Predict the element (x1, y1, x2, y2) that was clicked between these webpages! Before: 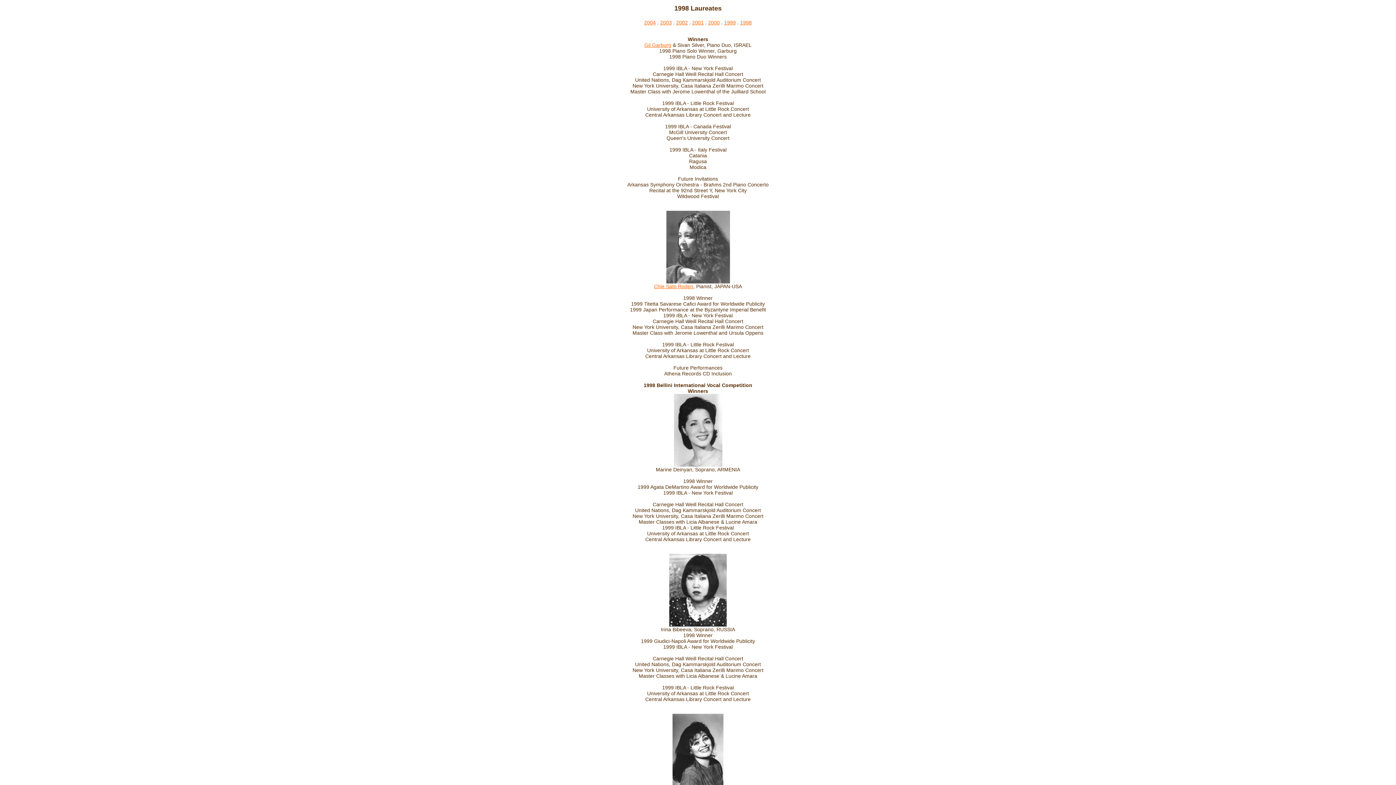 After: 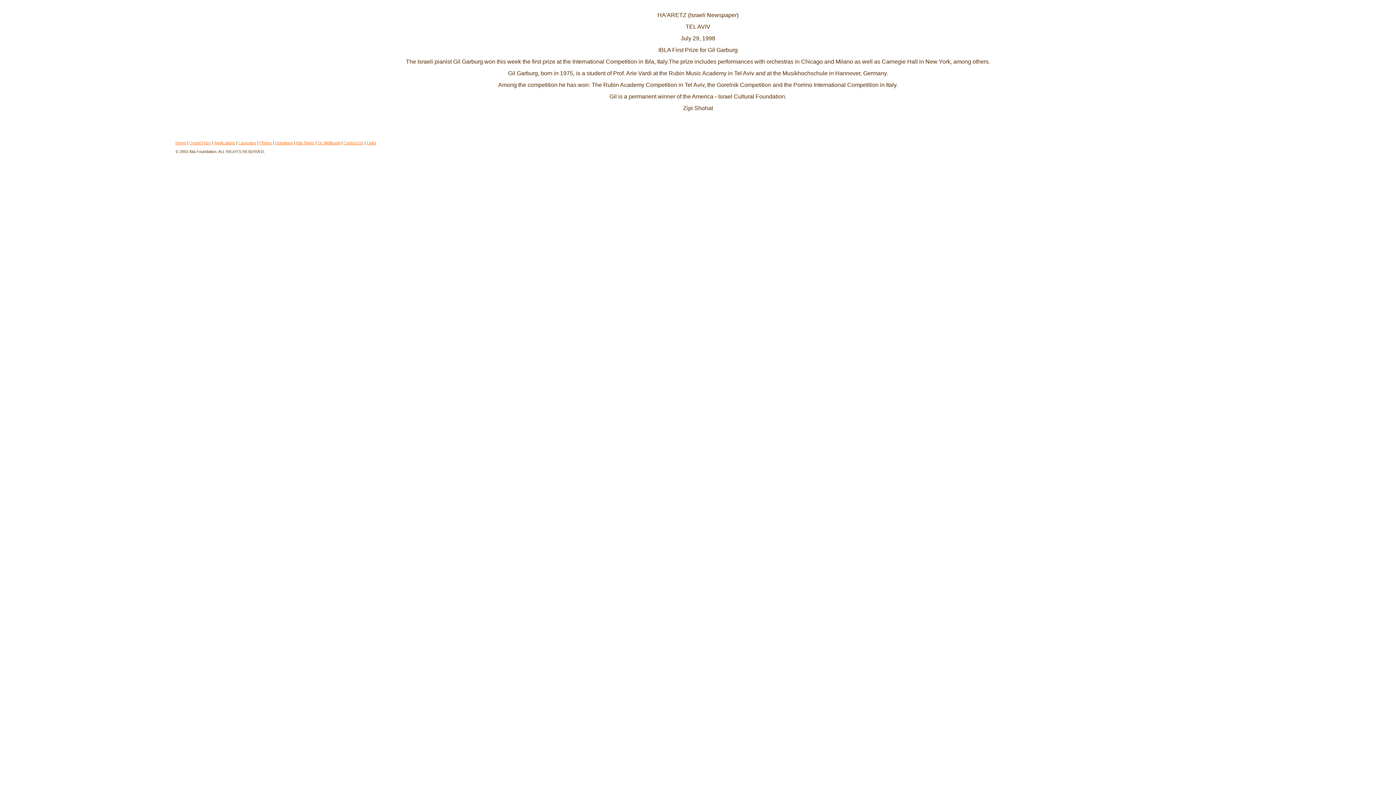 Action: bbox: (644, 42, 671, 48) label: Gil Garburg